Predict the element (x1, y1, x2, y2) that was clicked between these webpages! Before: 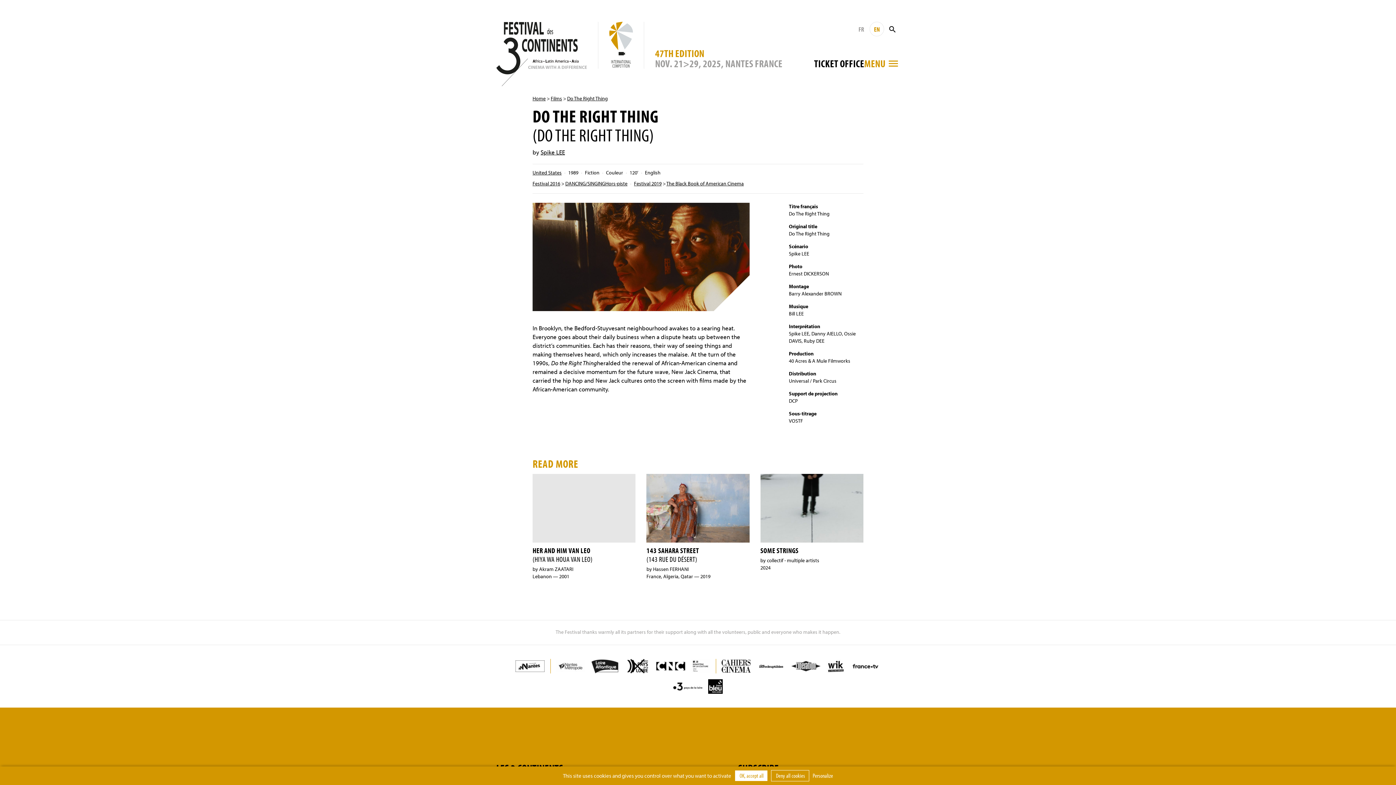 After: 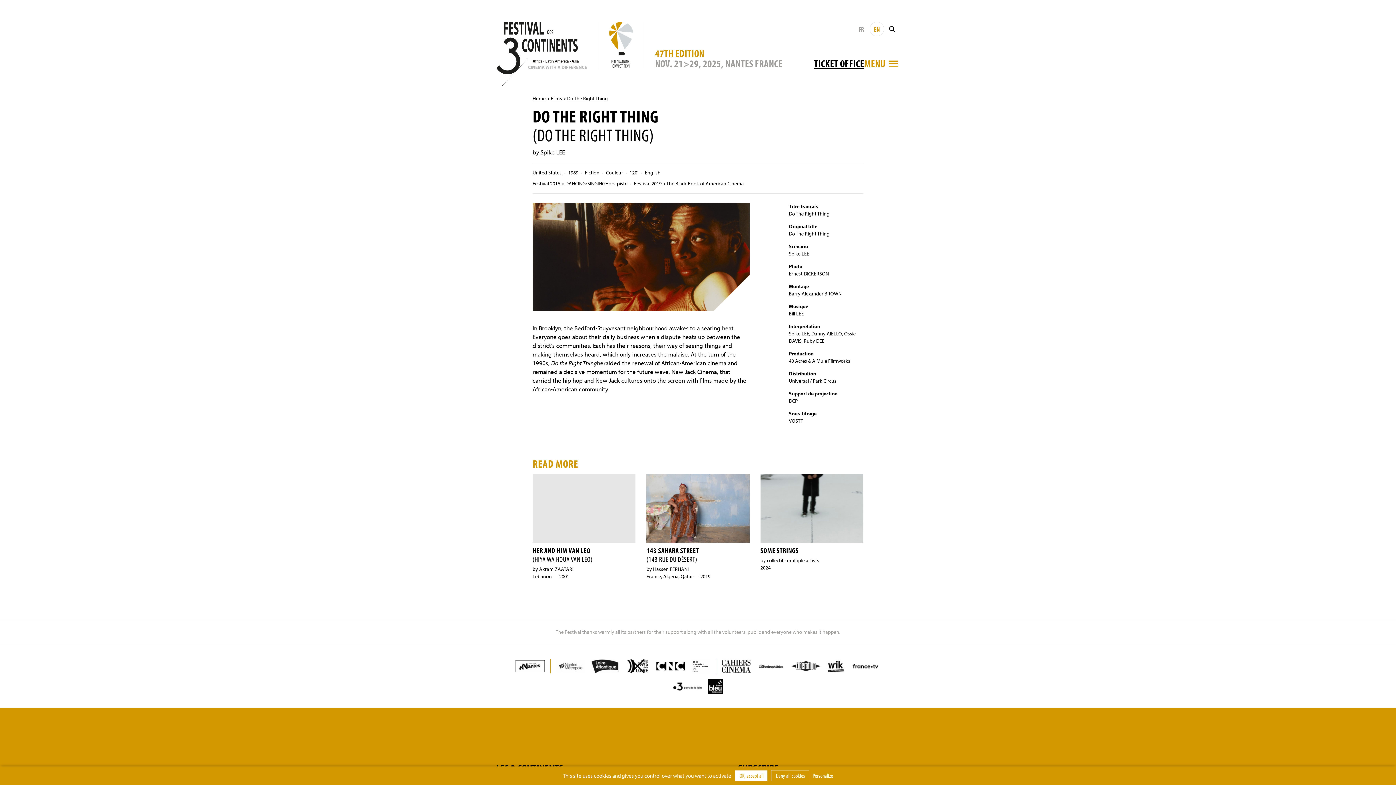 Action: bbox: (814, 57, 864, 69) label: TICKET OFFICE